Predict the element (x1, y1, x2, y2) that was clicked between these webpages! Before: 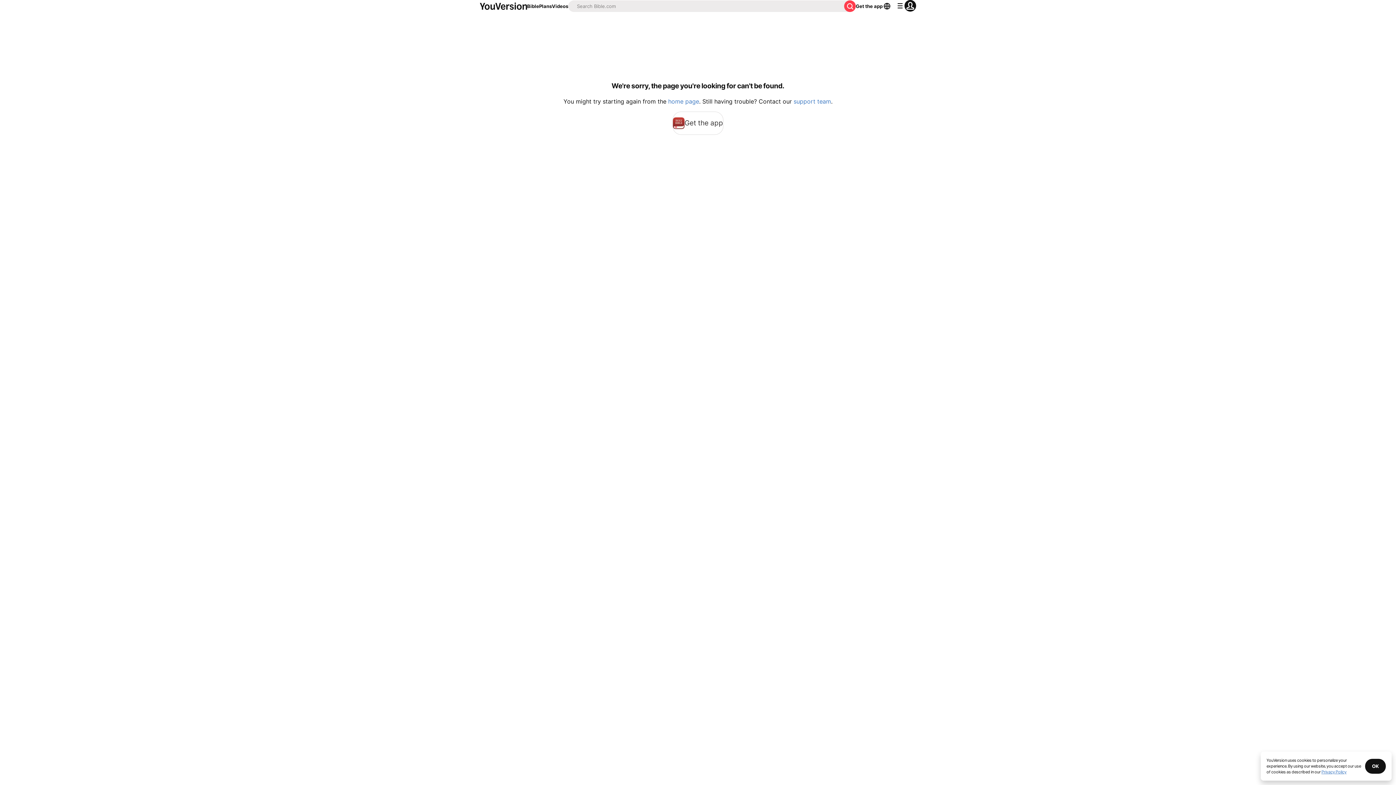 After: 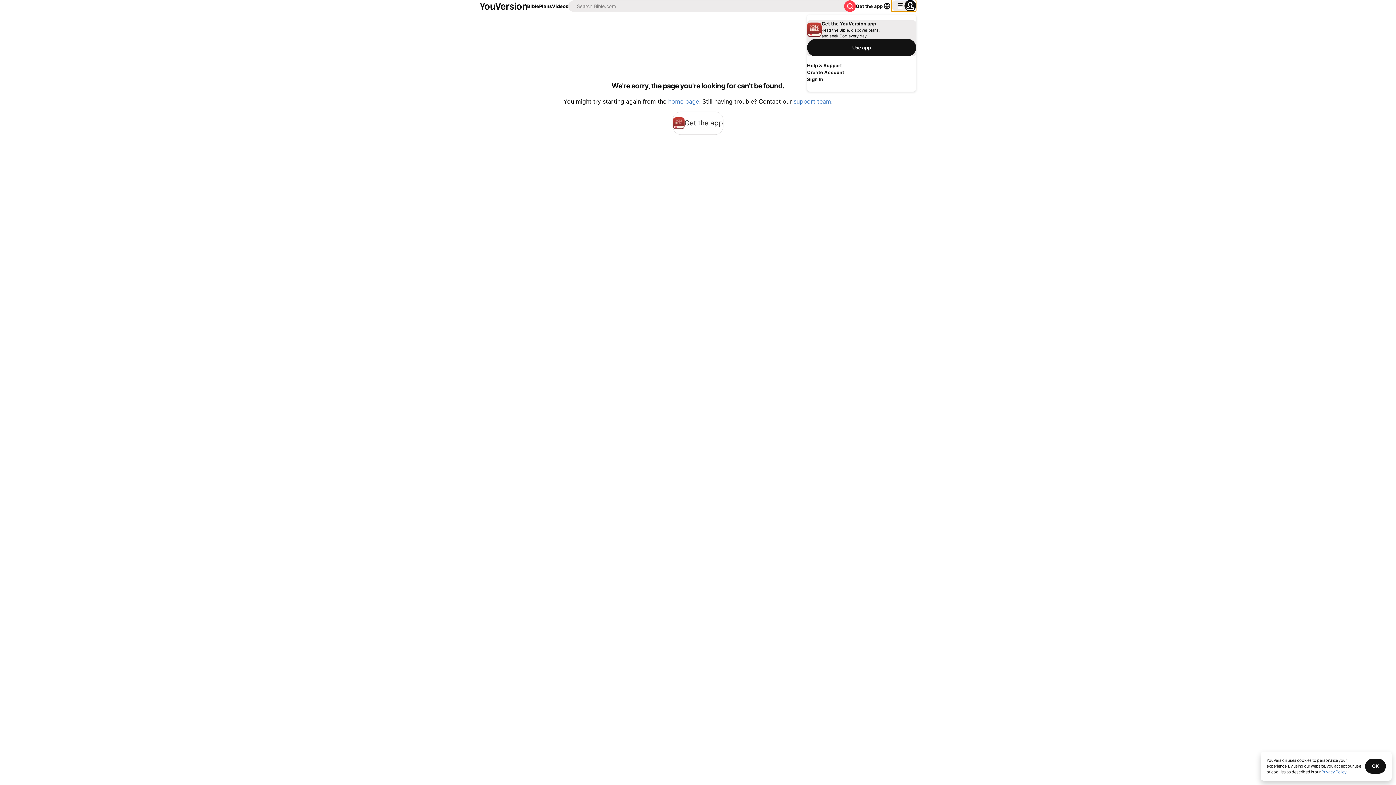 Action: label: profile menu bbox: (891, 0, 916, 11)